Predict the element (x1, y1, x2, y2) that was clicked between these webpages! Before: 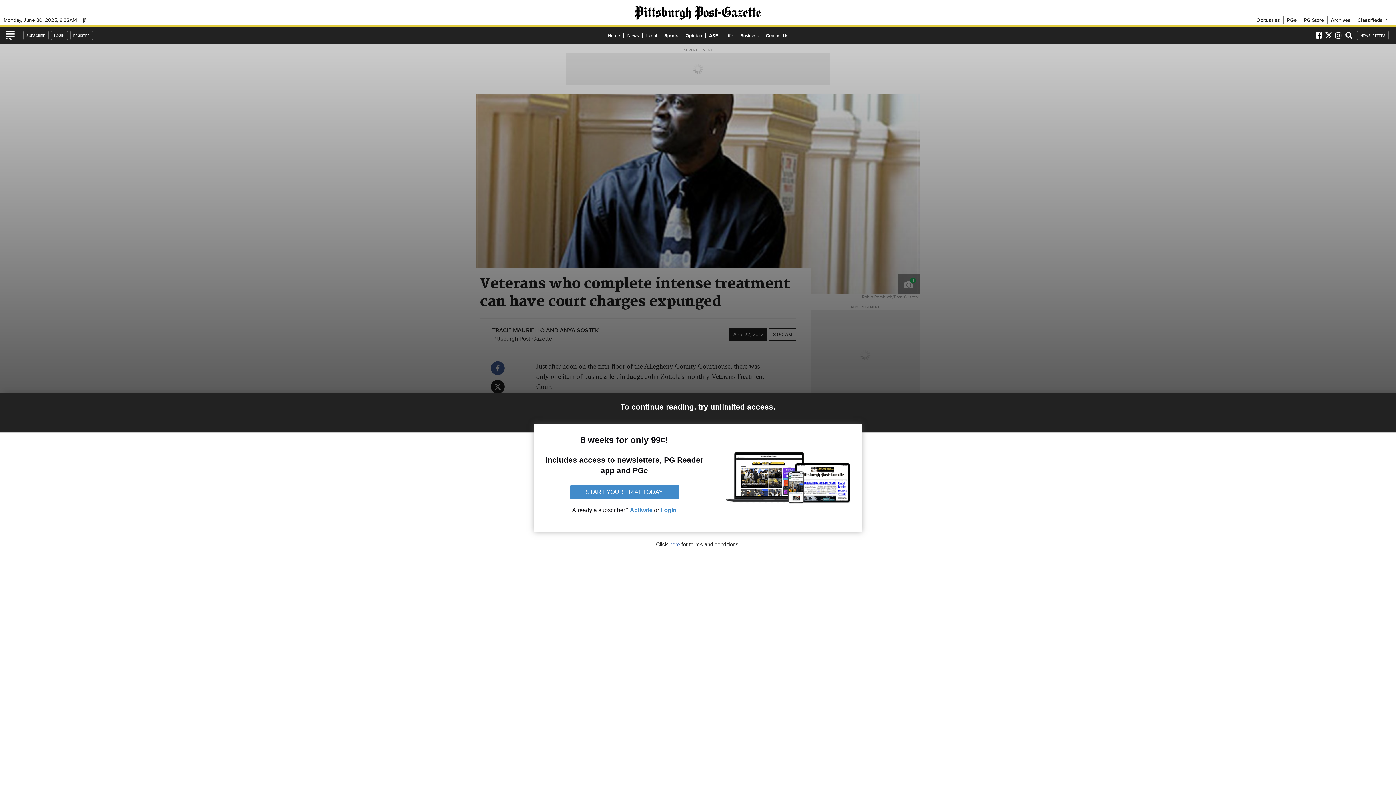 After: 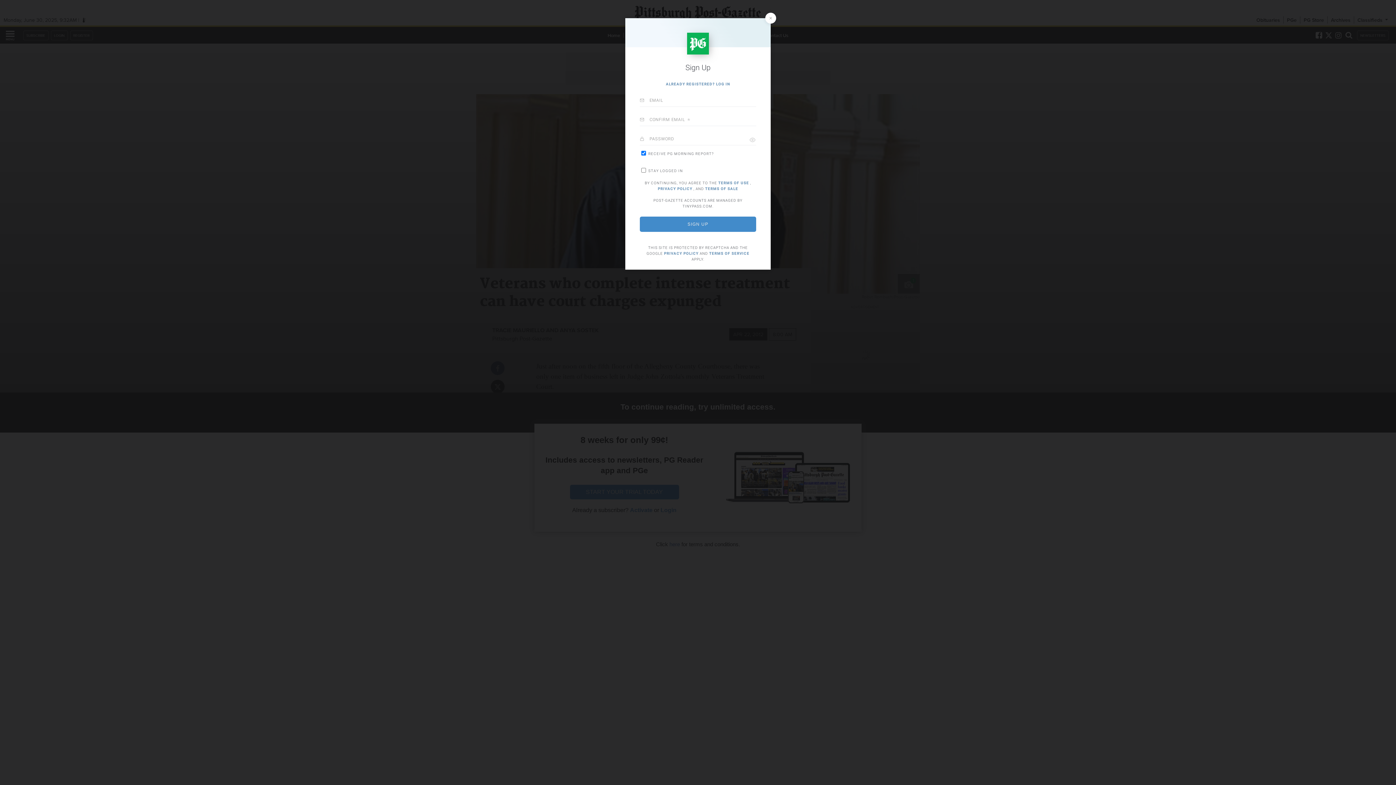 Action: bbox: (70, 30, 92, 40) label: REGISTER